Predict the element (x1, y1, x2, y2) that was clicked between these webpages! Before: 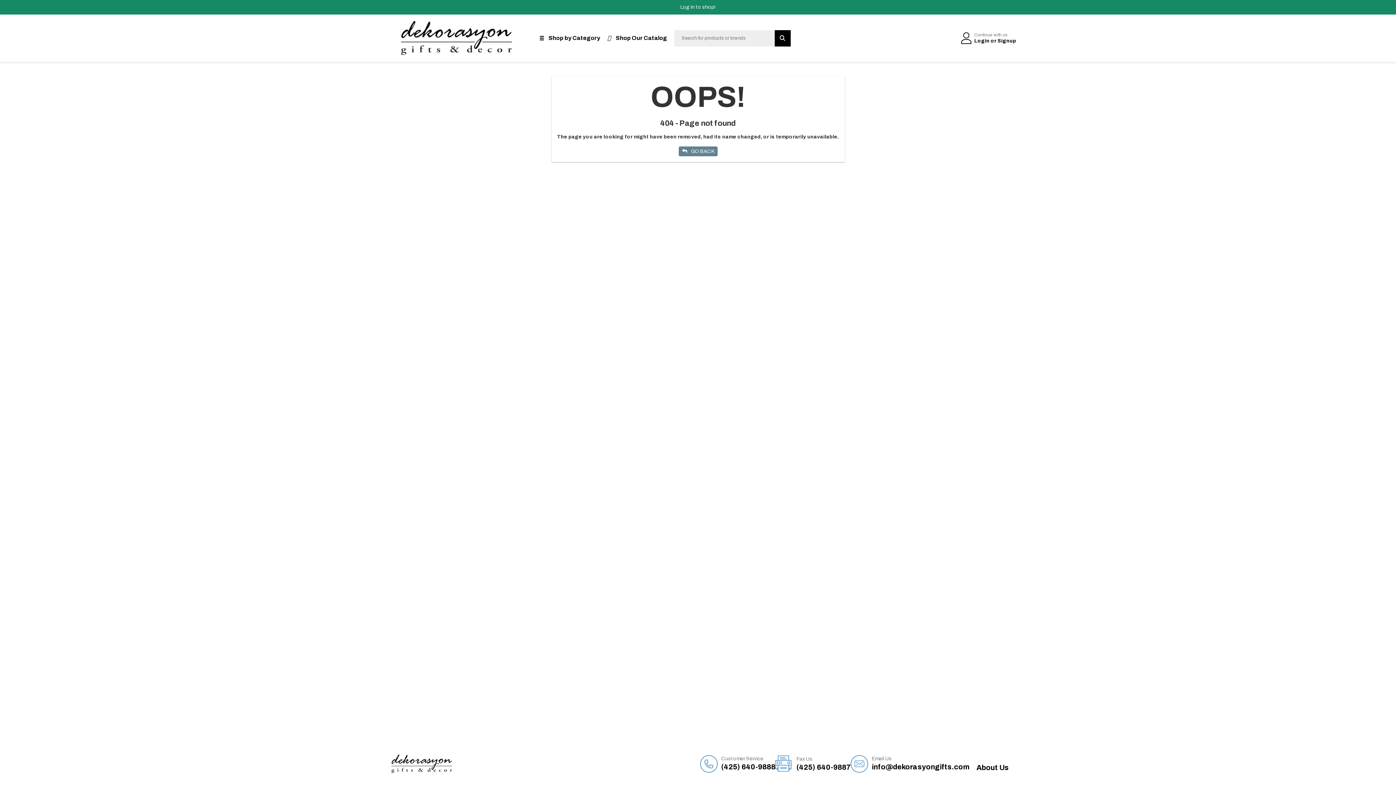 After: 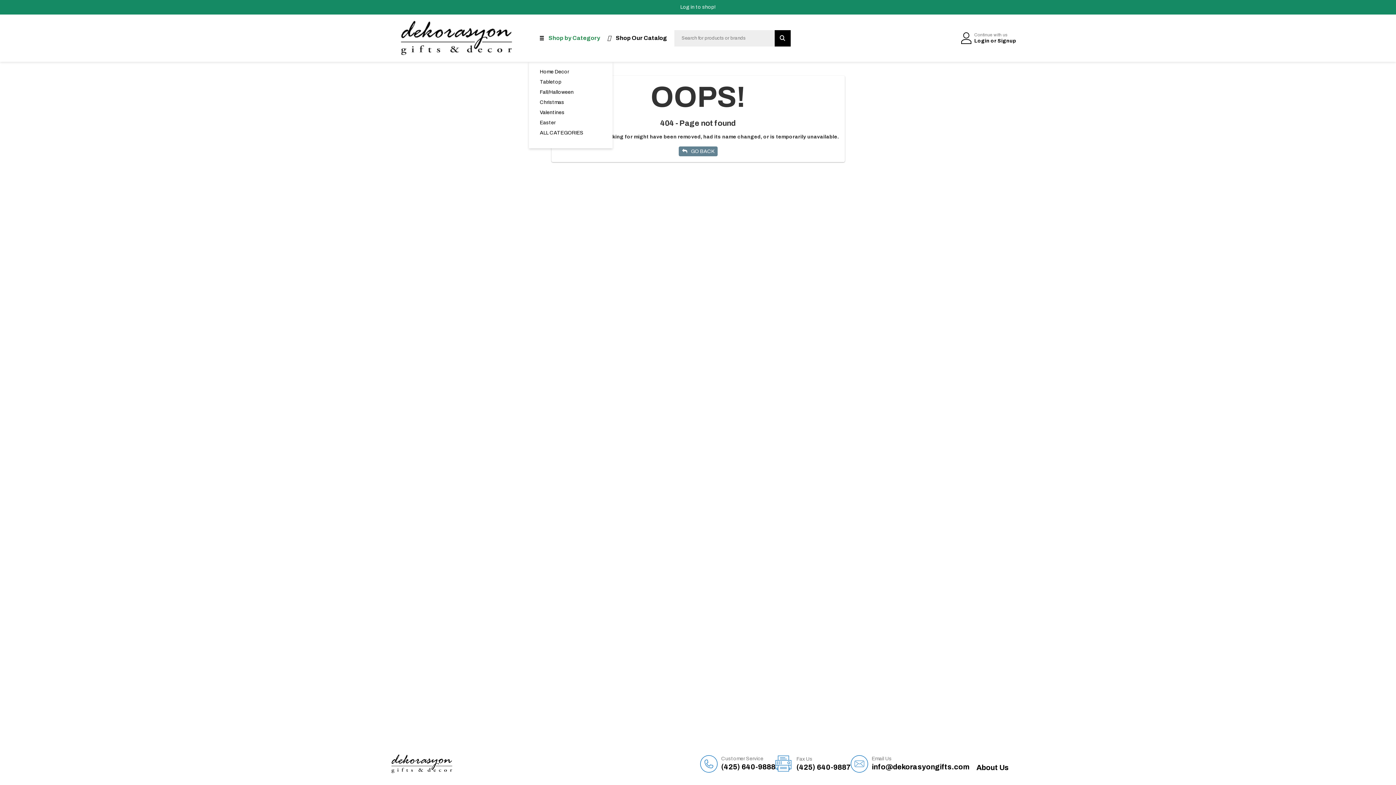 Action: bbox: (540, 14, 600, 61) label: Shop by Category